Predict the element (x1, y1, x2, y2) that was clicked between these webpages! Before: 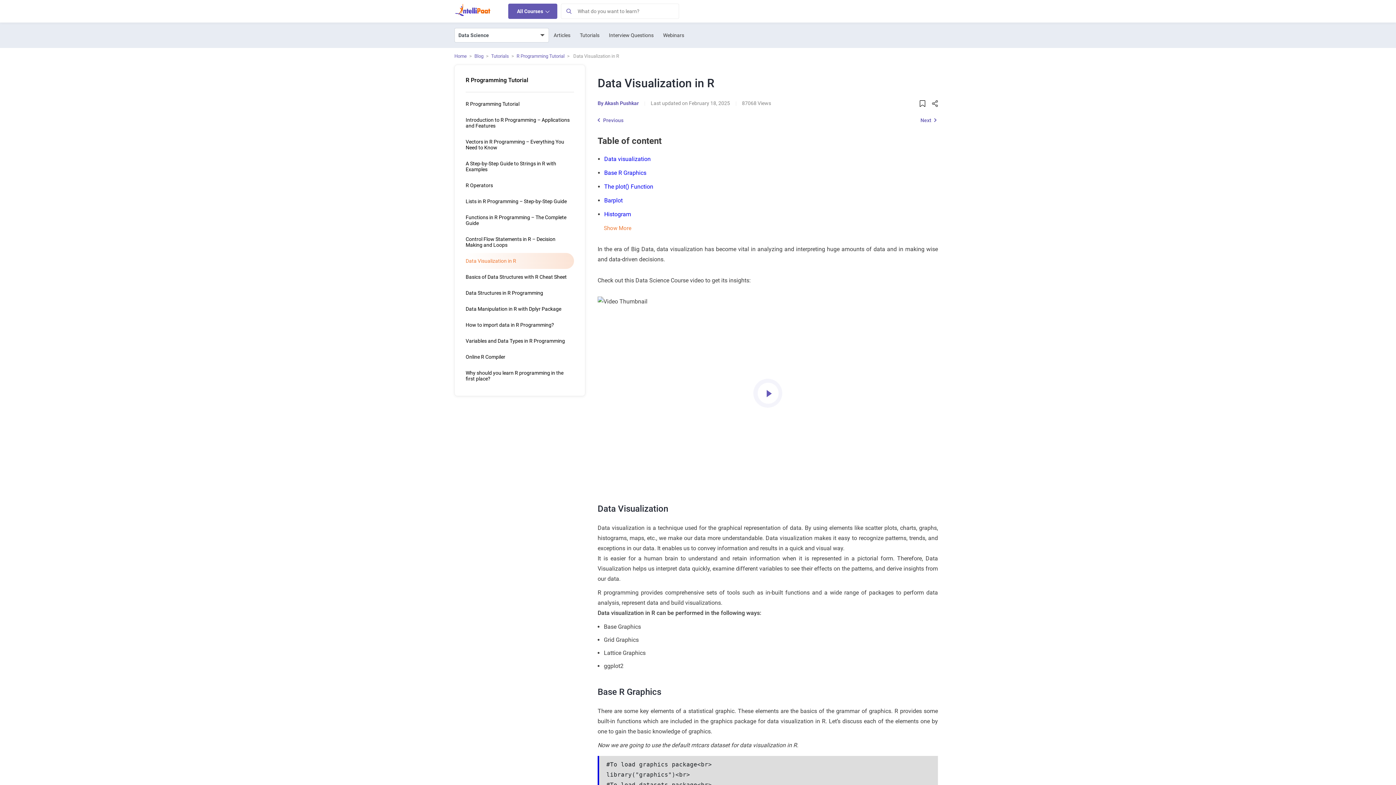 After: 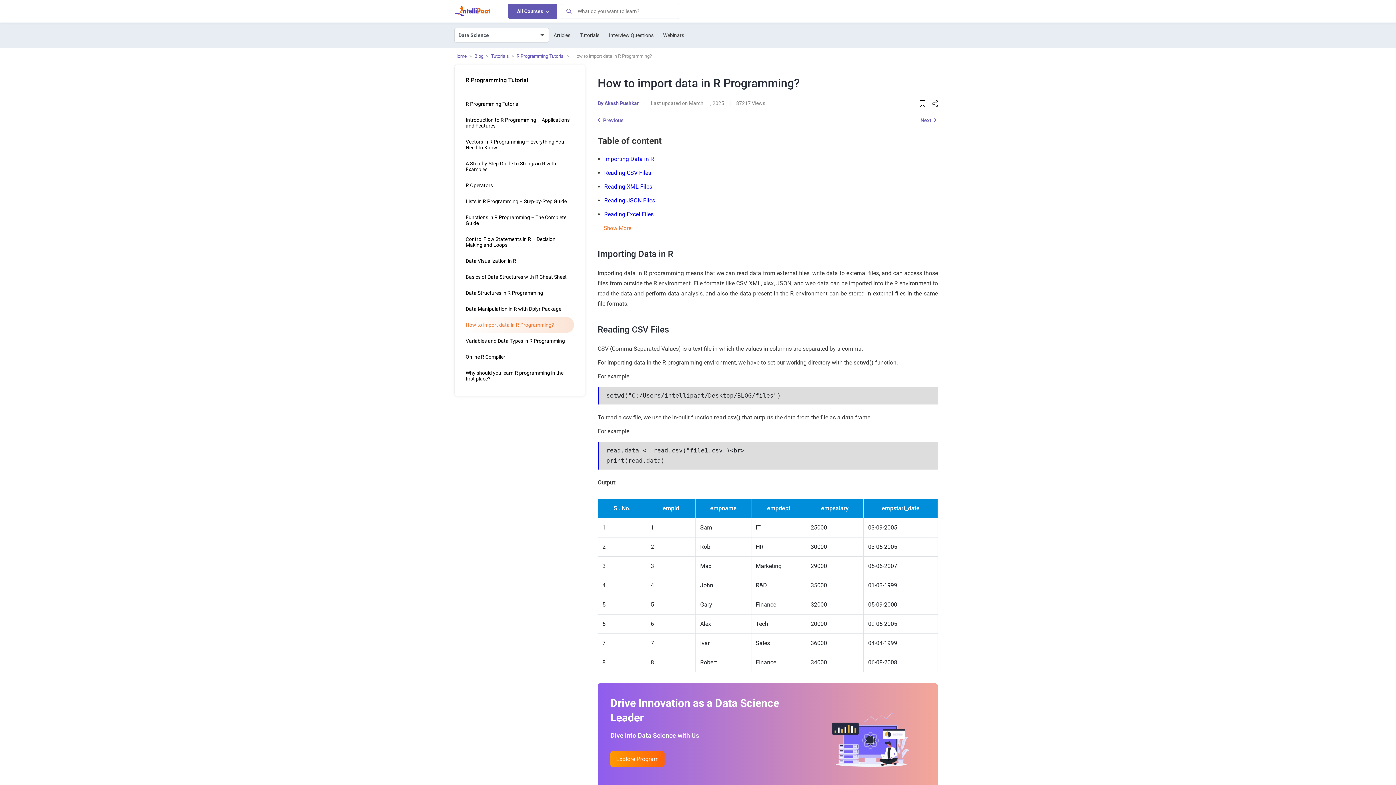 Action: bbox: (465, 317, 574, 333) label: How to import data in R Programming?